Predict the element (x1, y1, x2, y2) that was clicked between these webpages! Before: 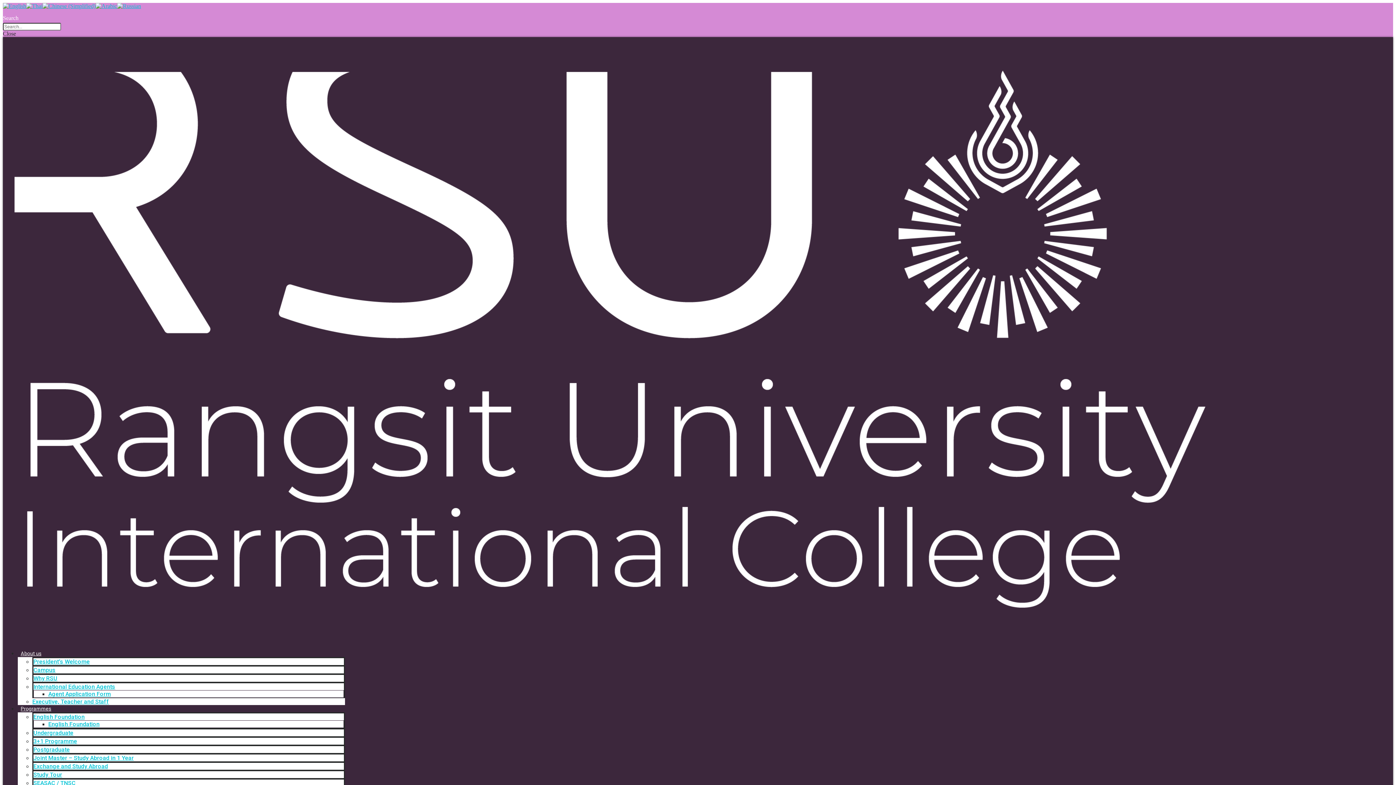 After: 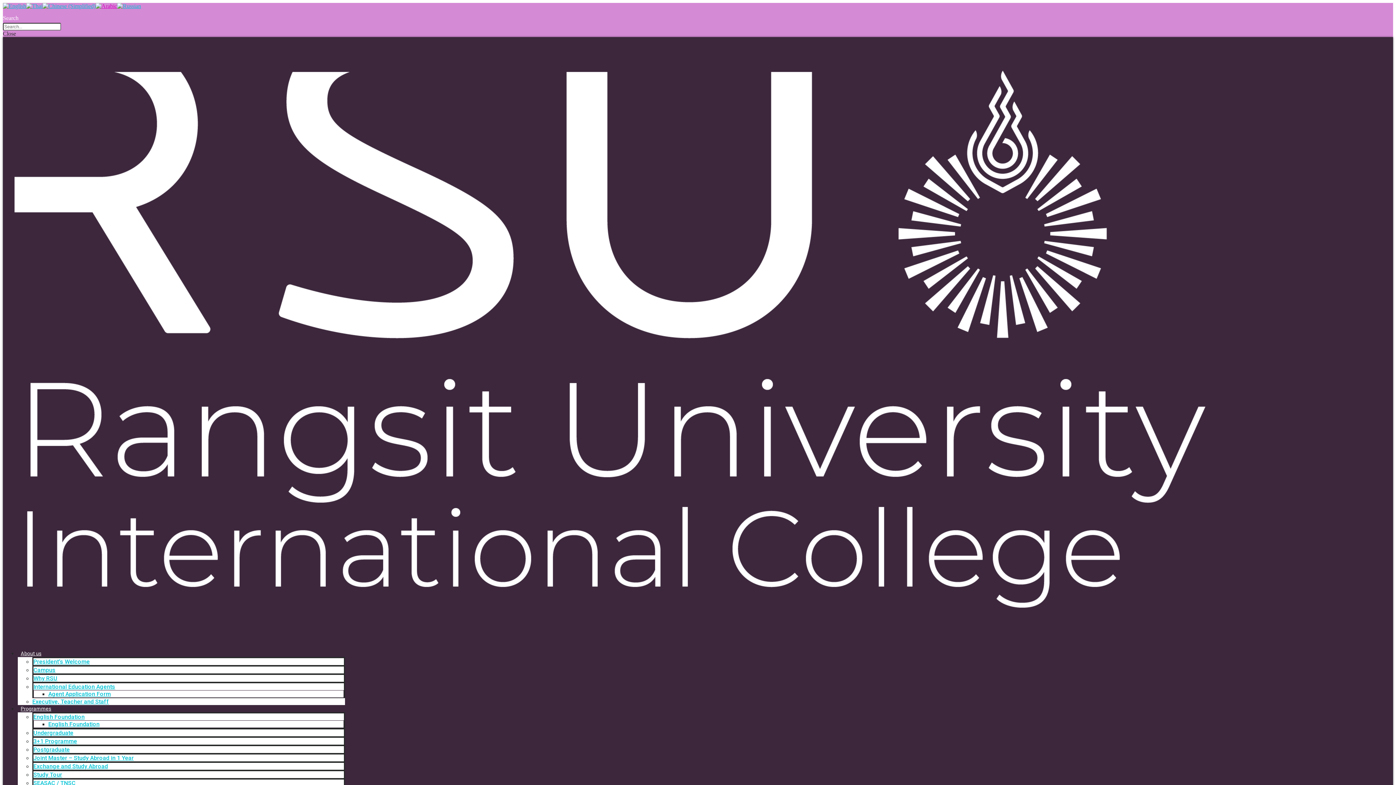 Action: bbox: (95, 2, 117, 9)